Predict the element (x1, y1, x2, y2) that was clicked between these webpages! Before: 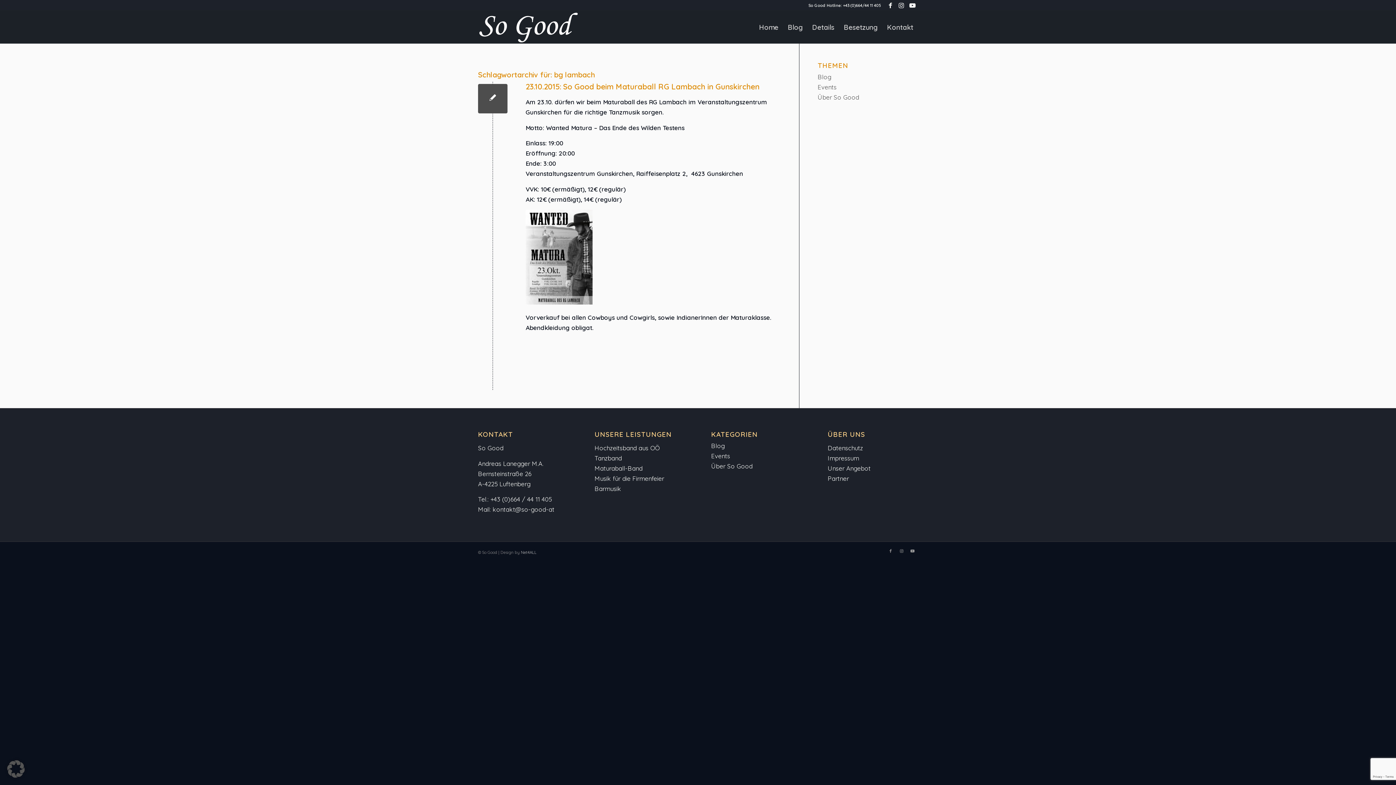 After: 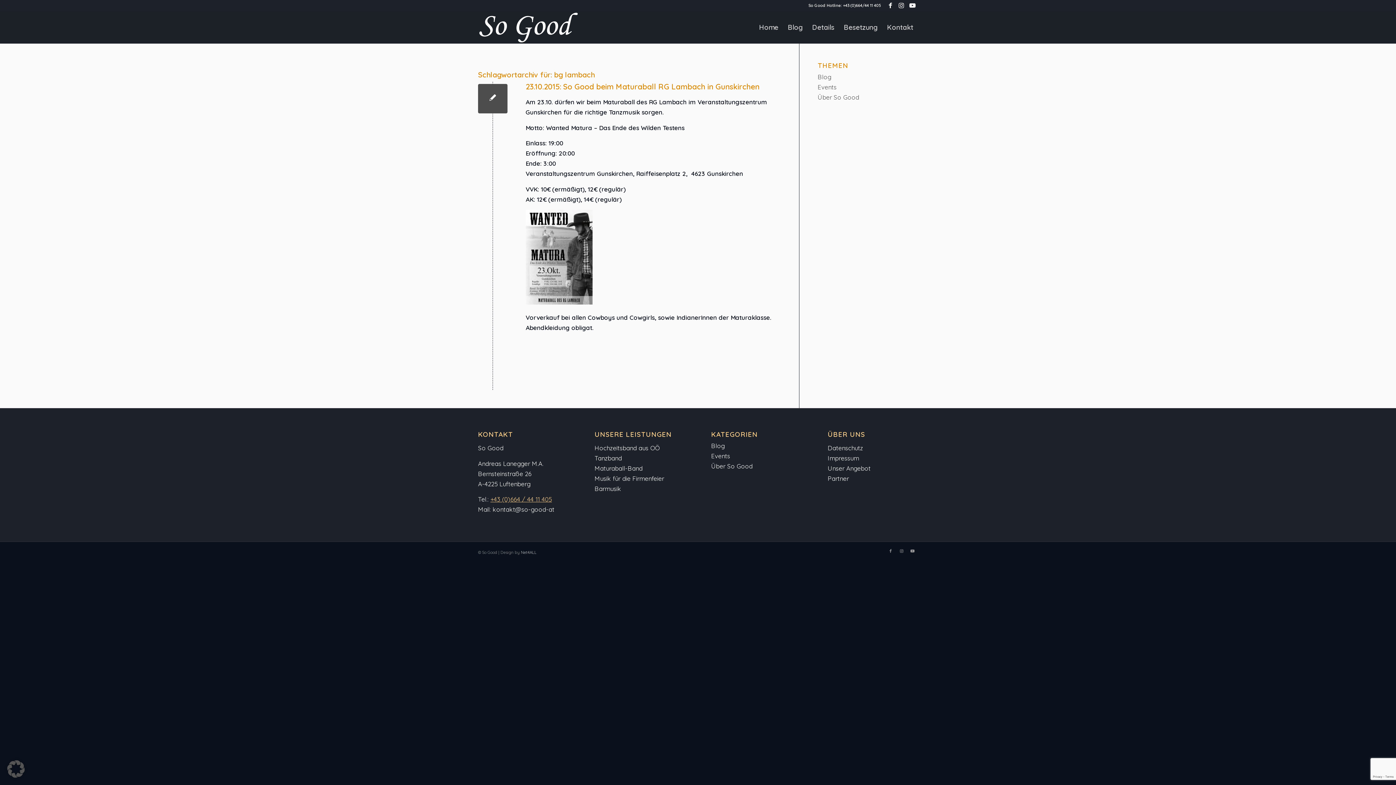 Action: bbox: (490, 495, 552, 503) label: +43 (0)664 / 44 11 405